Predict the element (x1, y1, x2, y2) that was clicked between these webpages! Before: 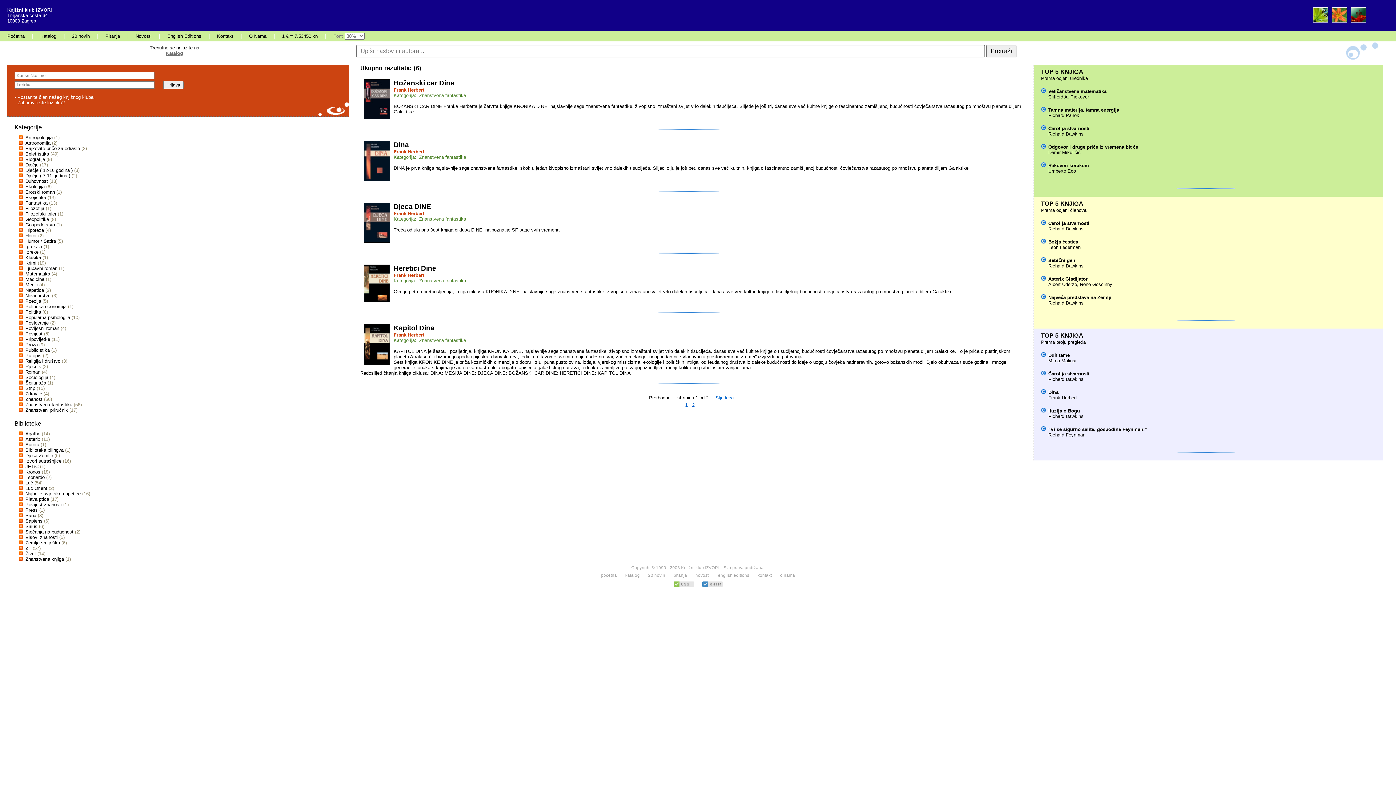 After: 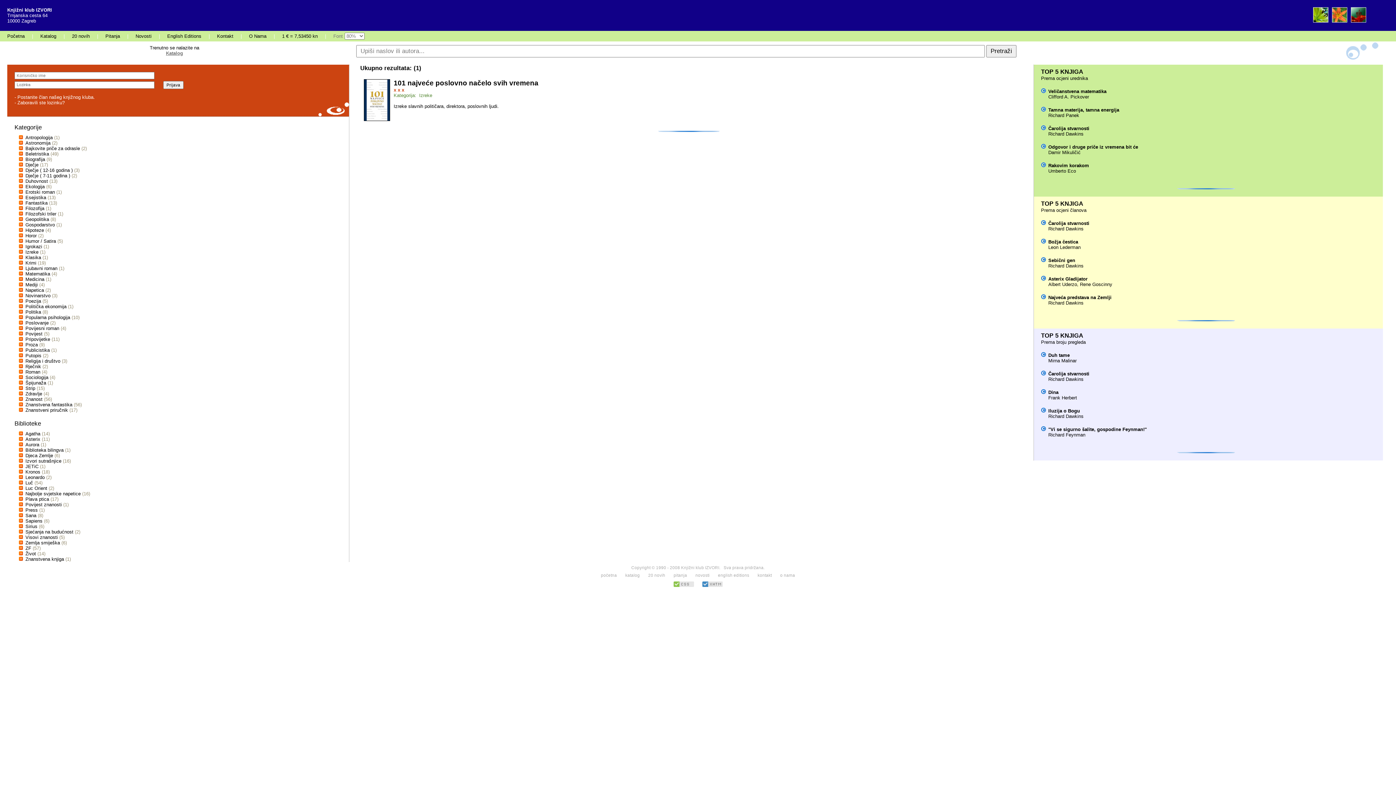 Action: label: Izreke bbox: (25, 249, 38, 254)